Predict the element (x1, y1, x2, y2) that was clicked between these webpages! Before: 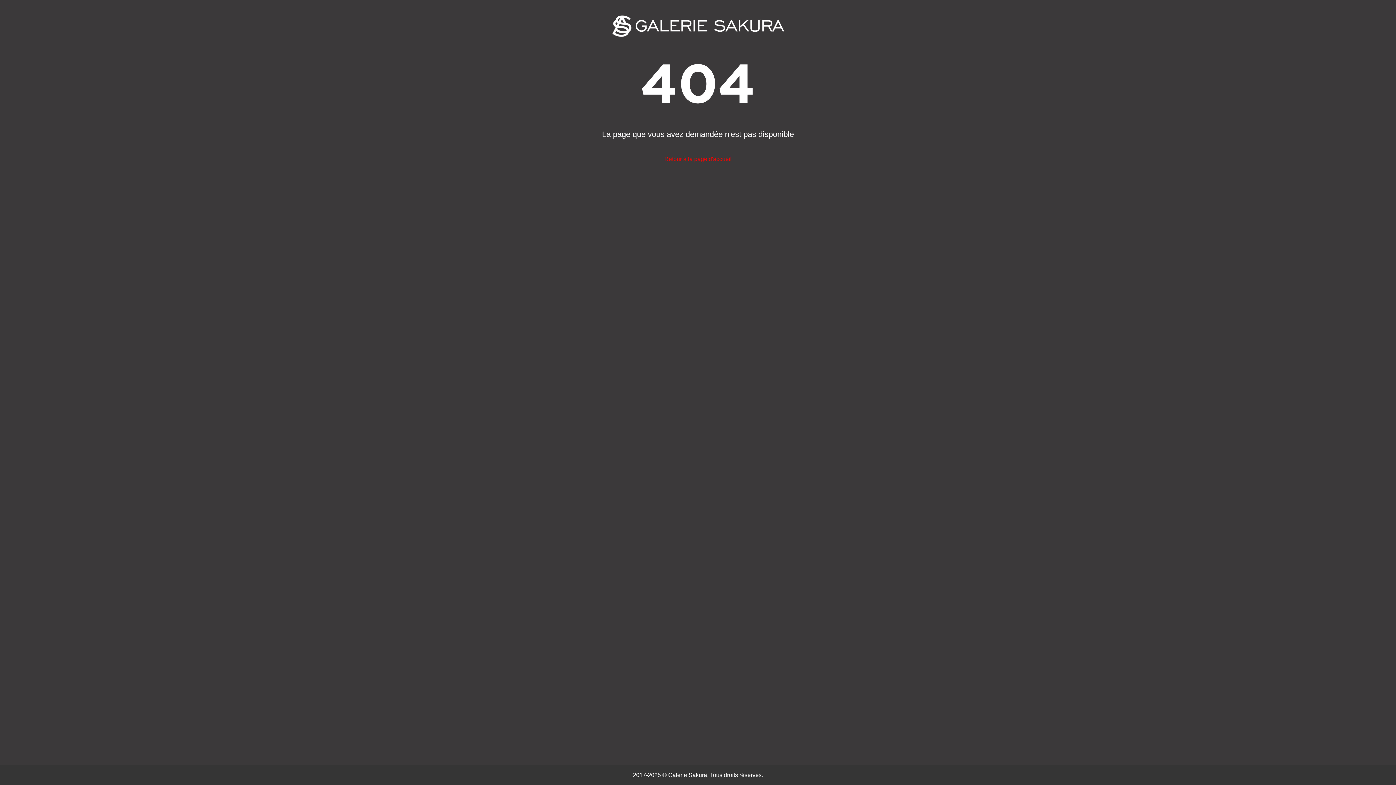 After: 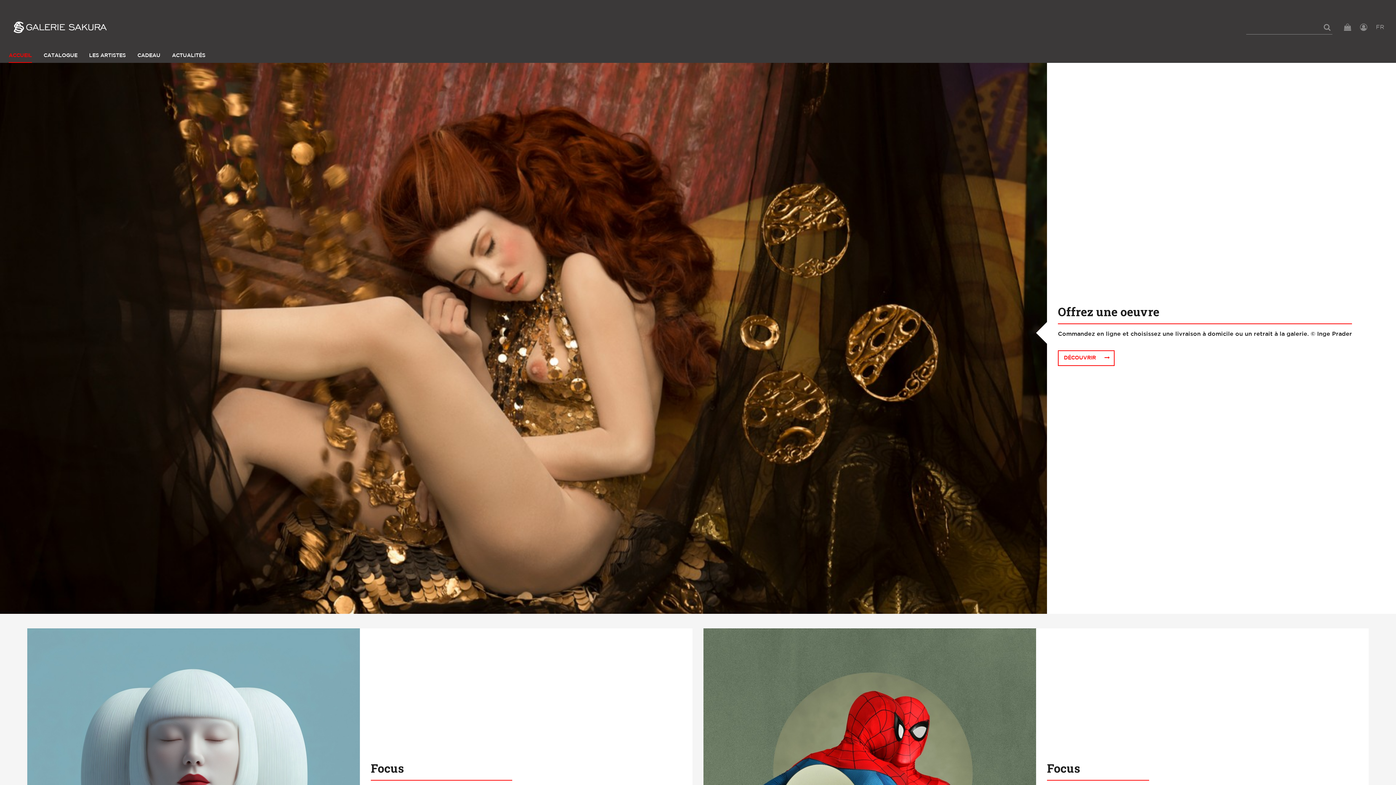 Action: label: Retour à la page d'accueil bbox: (664, 156, 731, 162)